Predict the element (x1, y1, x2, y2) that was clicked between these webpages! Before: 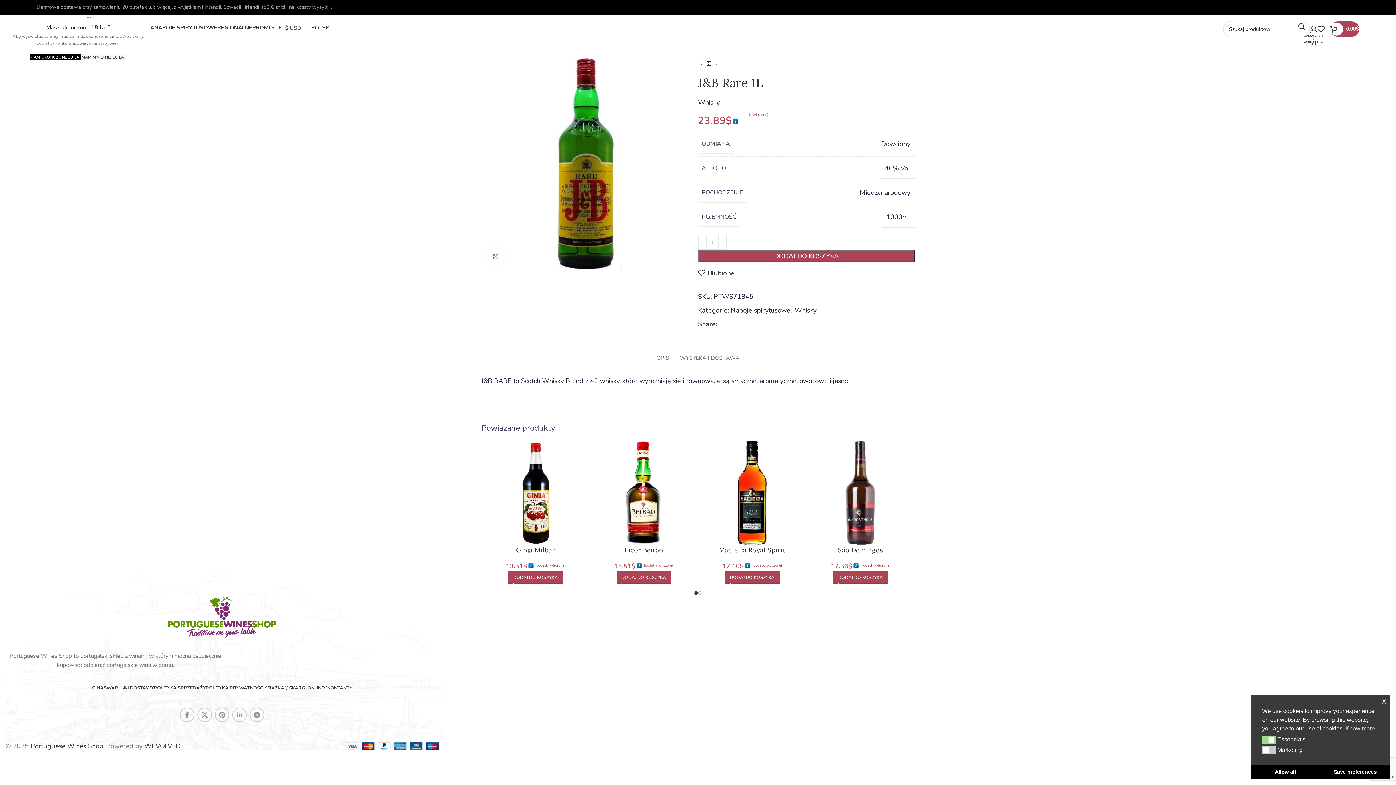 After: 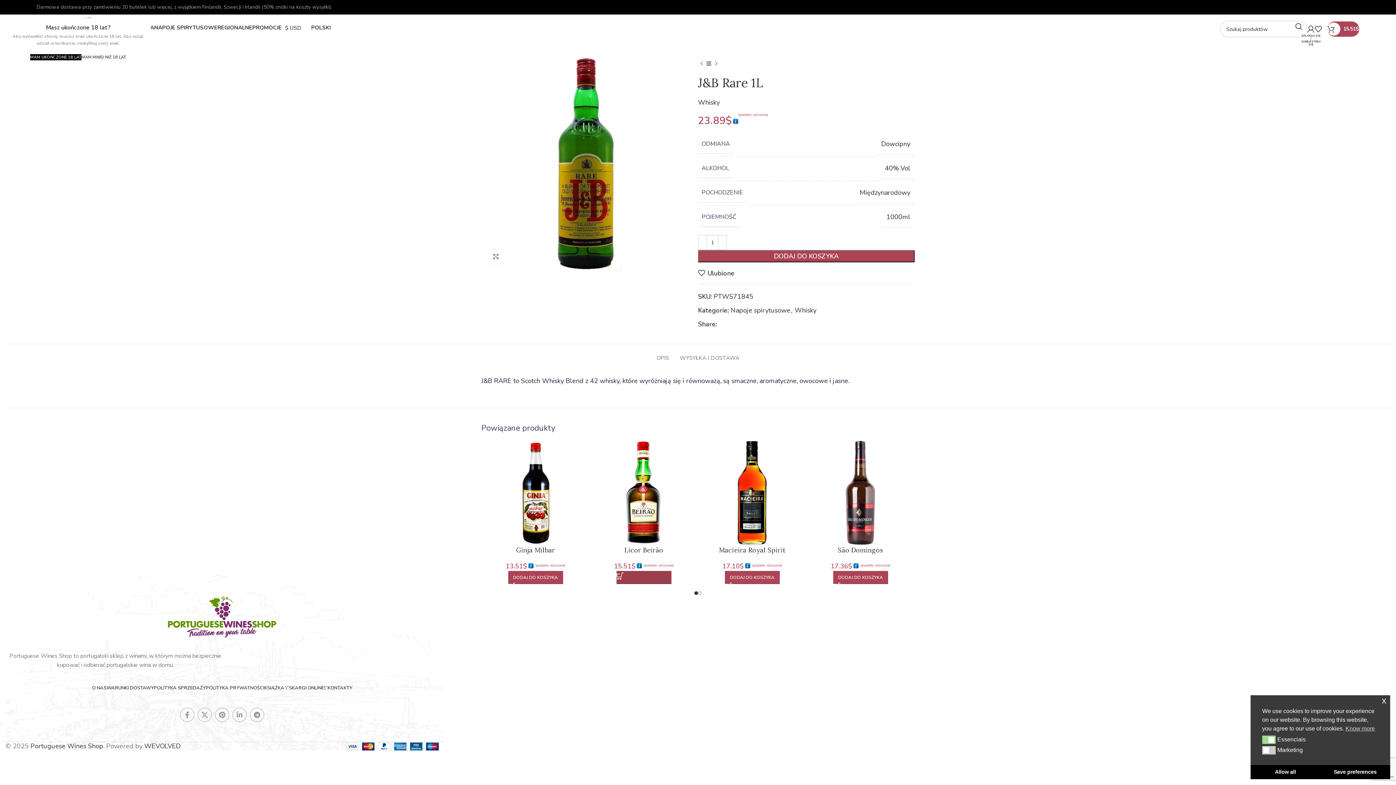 Action: label: Dodaj do koszyka: „Licor Beirão” bbox: (616, 571, 671, 584)